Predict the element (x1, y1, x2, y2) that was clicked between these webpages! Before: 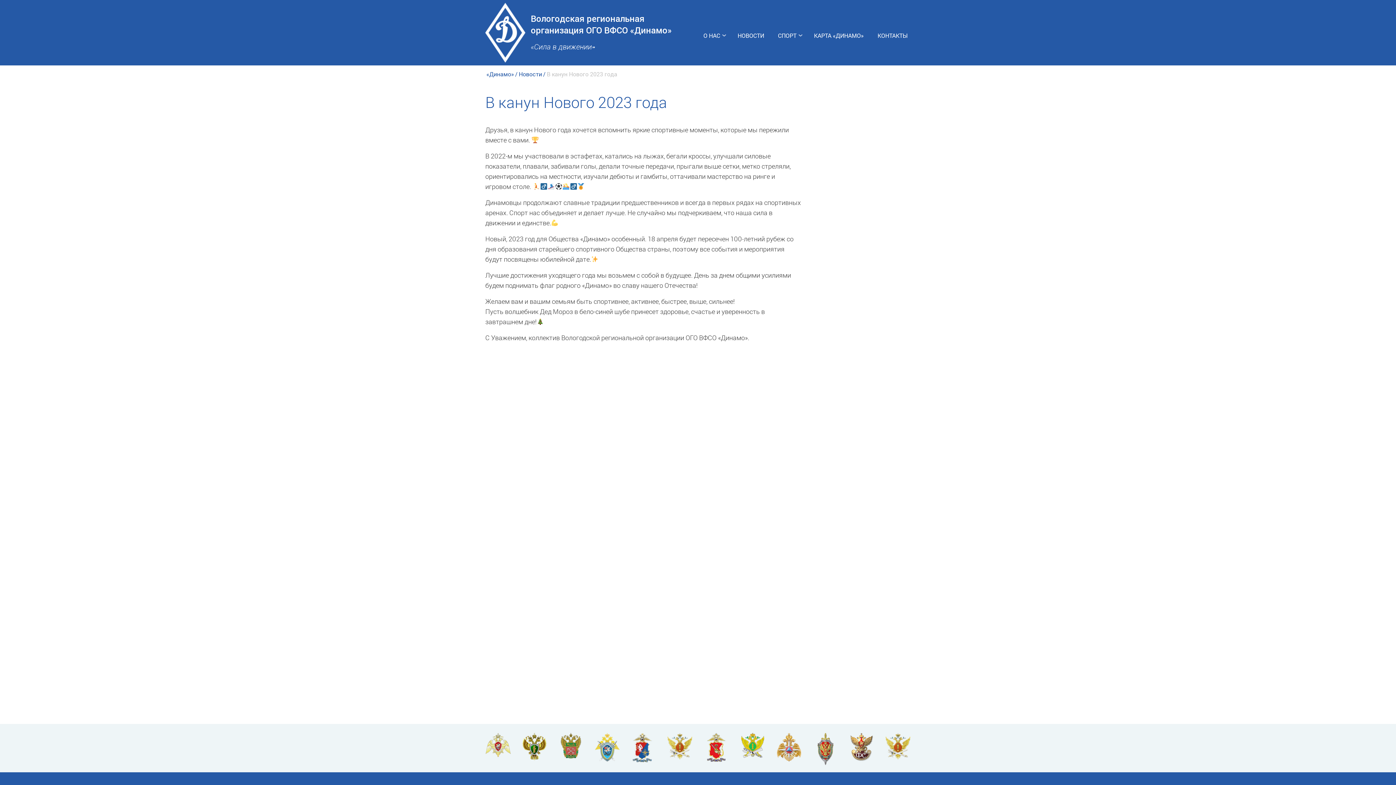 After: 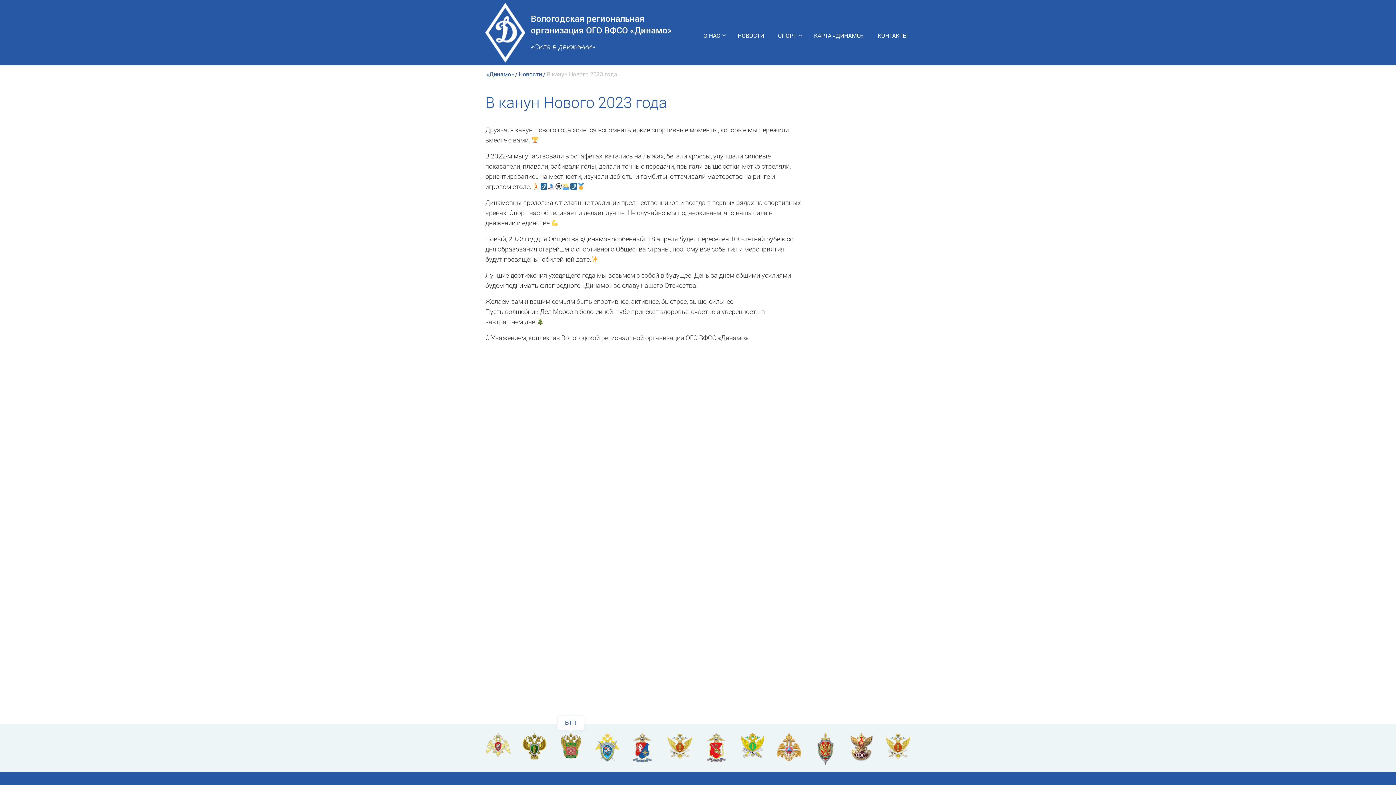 Action: bbox: (558, 733, 583, 759)